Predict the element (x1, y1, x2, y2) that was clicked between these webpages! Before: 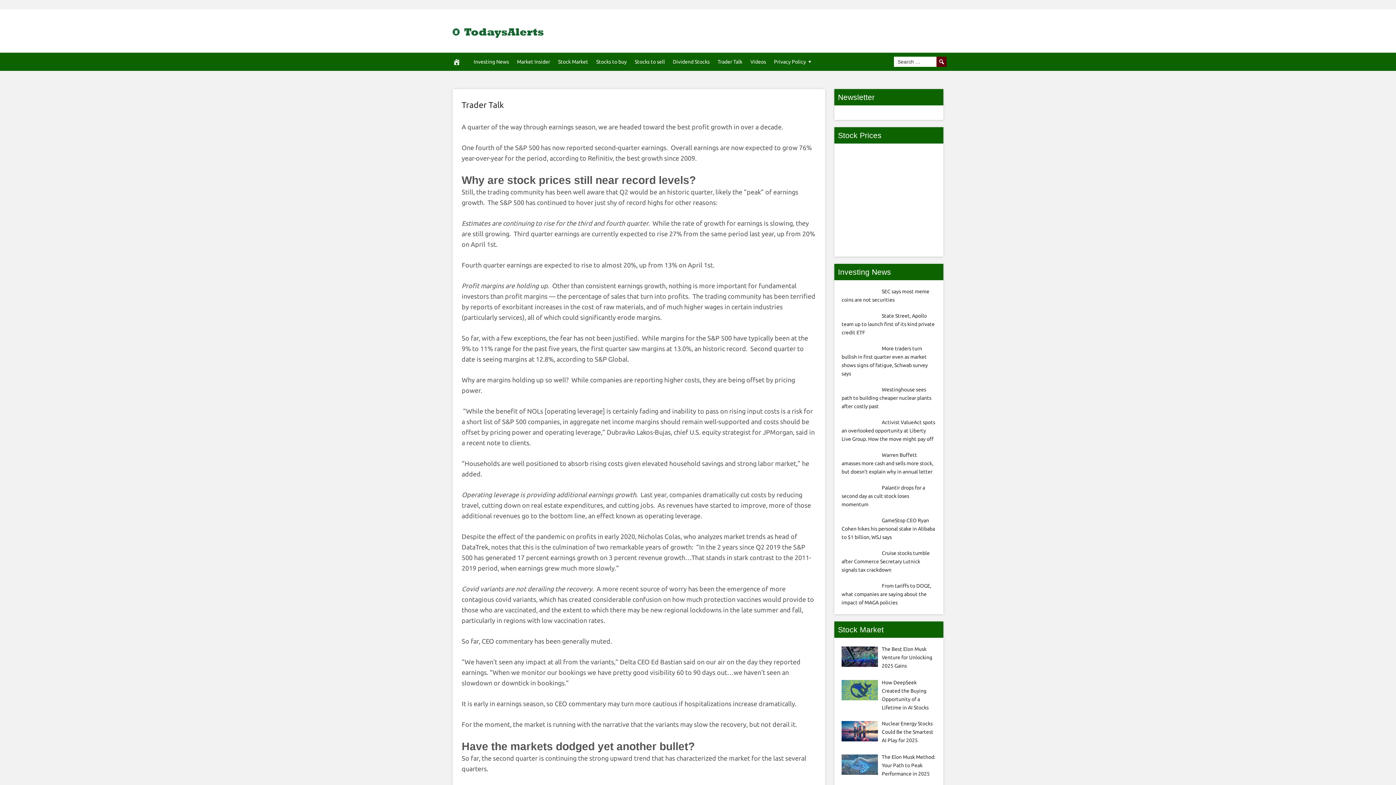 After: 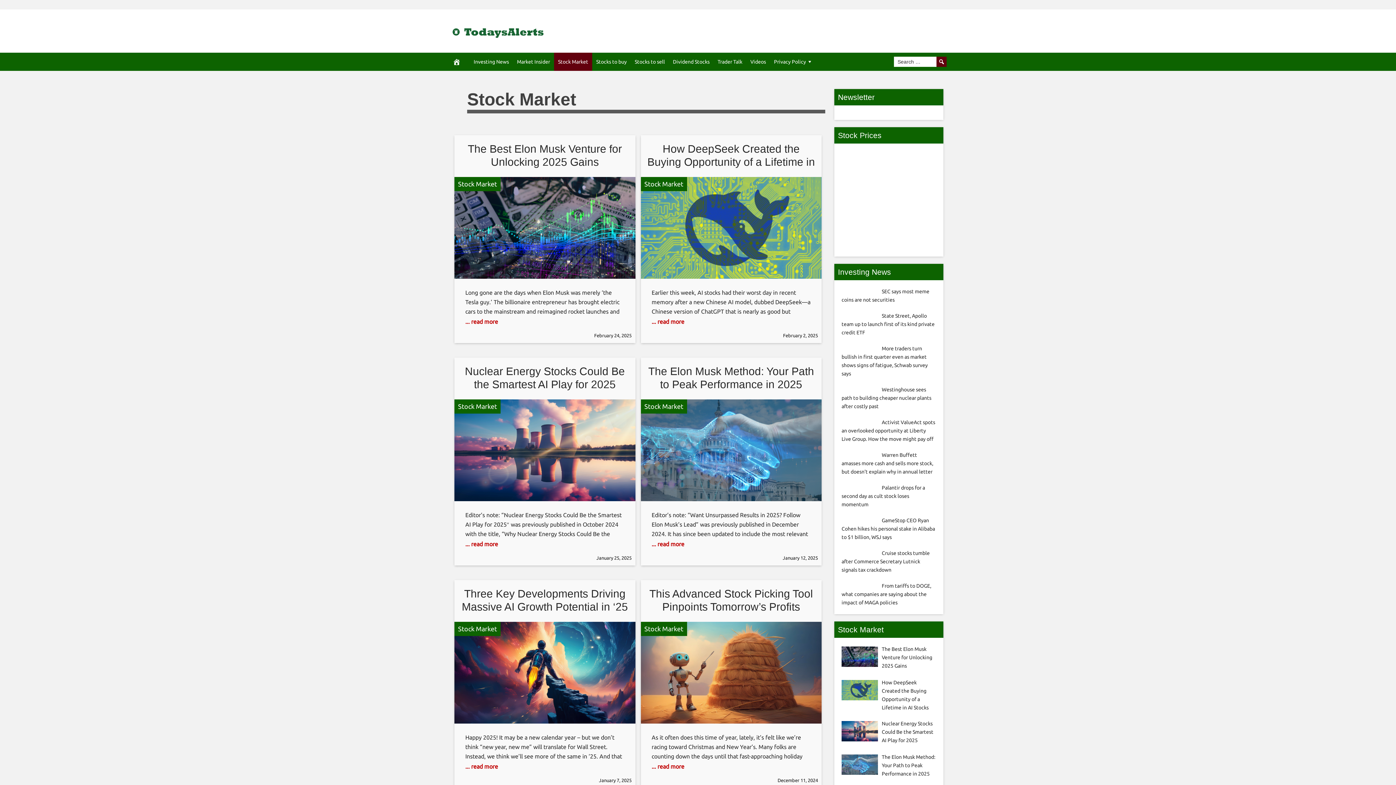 Action: label: Stock Market bbox: (554, 52, 592, 70)